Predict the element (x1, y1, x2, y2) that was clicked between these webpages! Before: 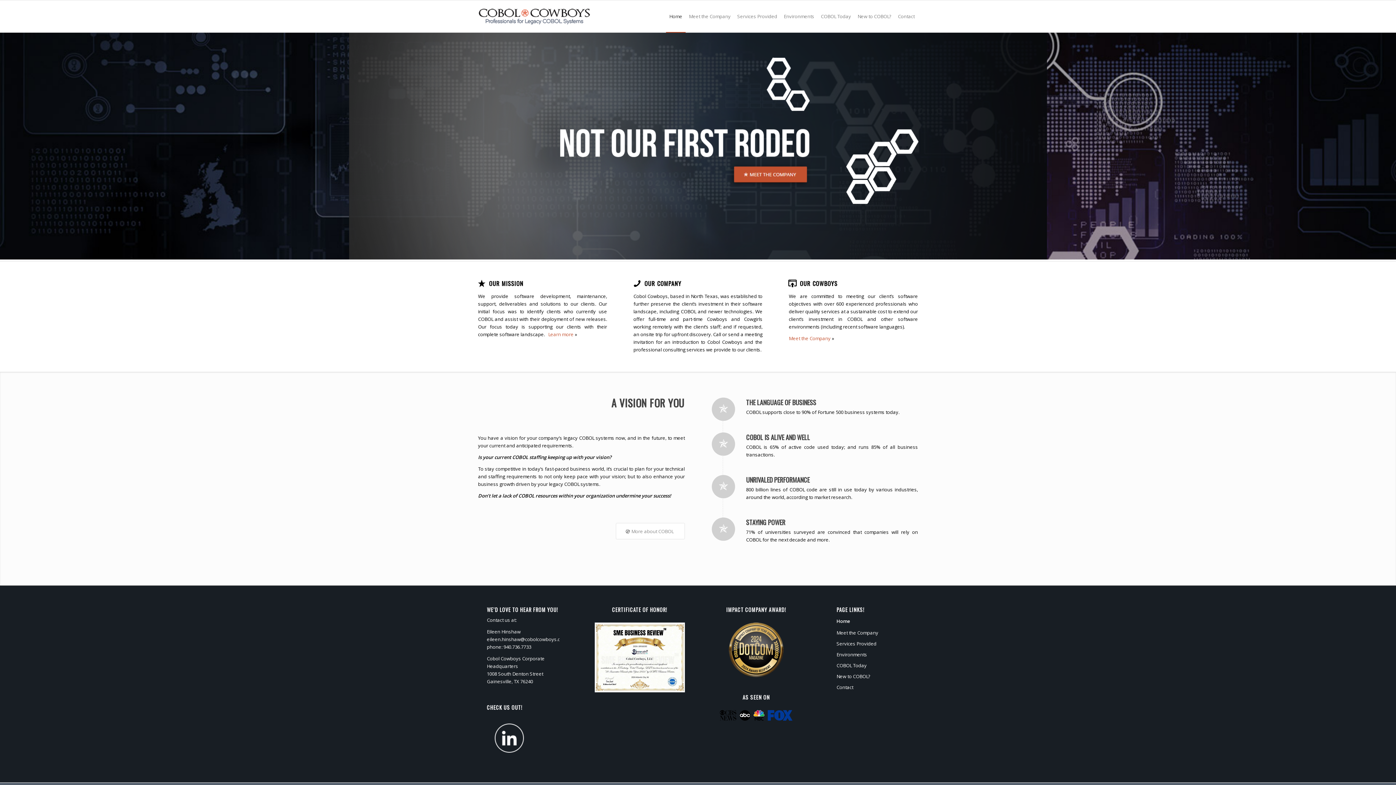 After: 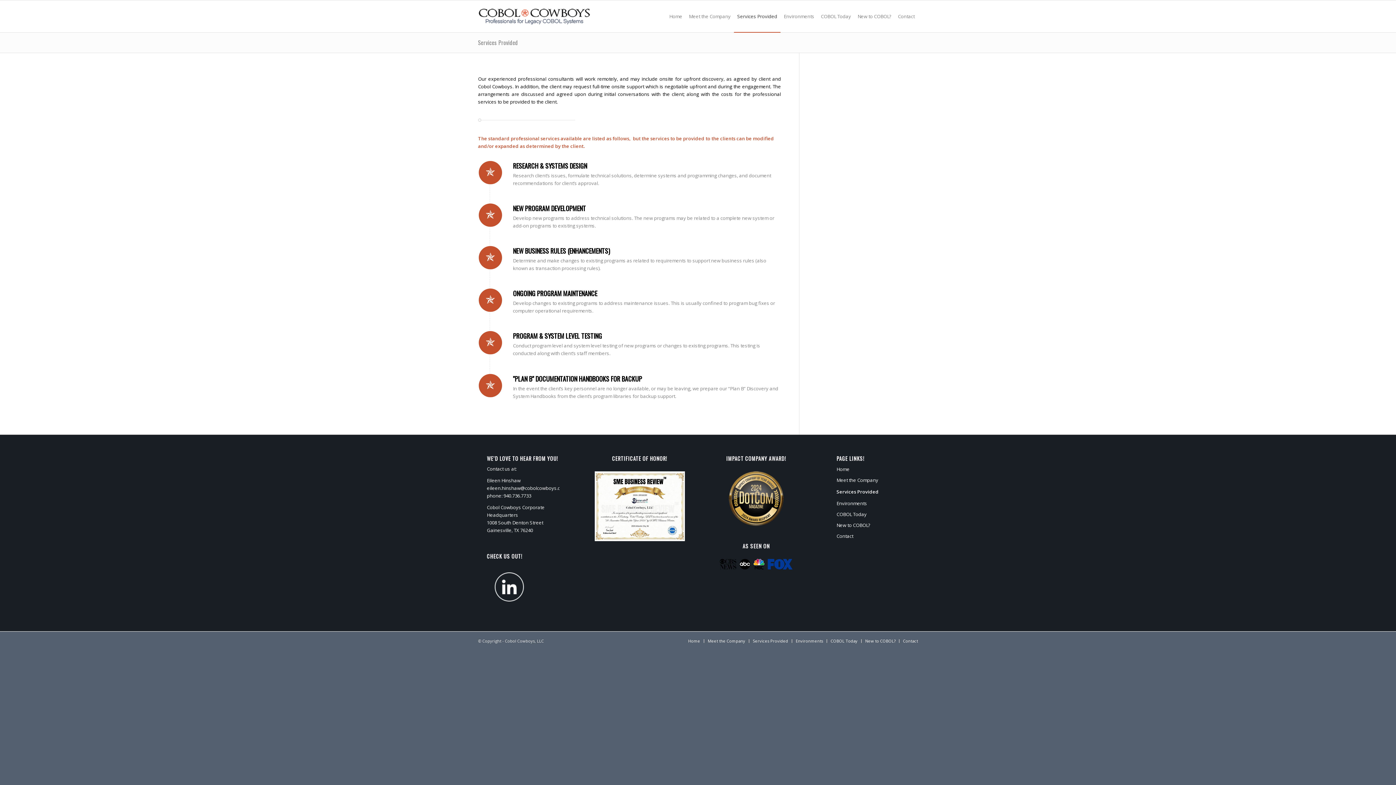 Action: label: Learn more bbox: (548, 331, 573, 337)